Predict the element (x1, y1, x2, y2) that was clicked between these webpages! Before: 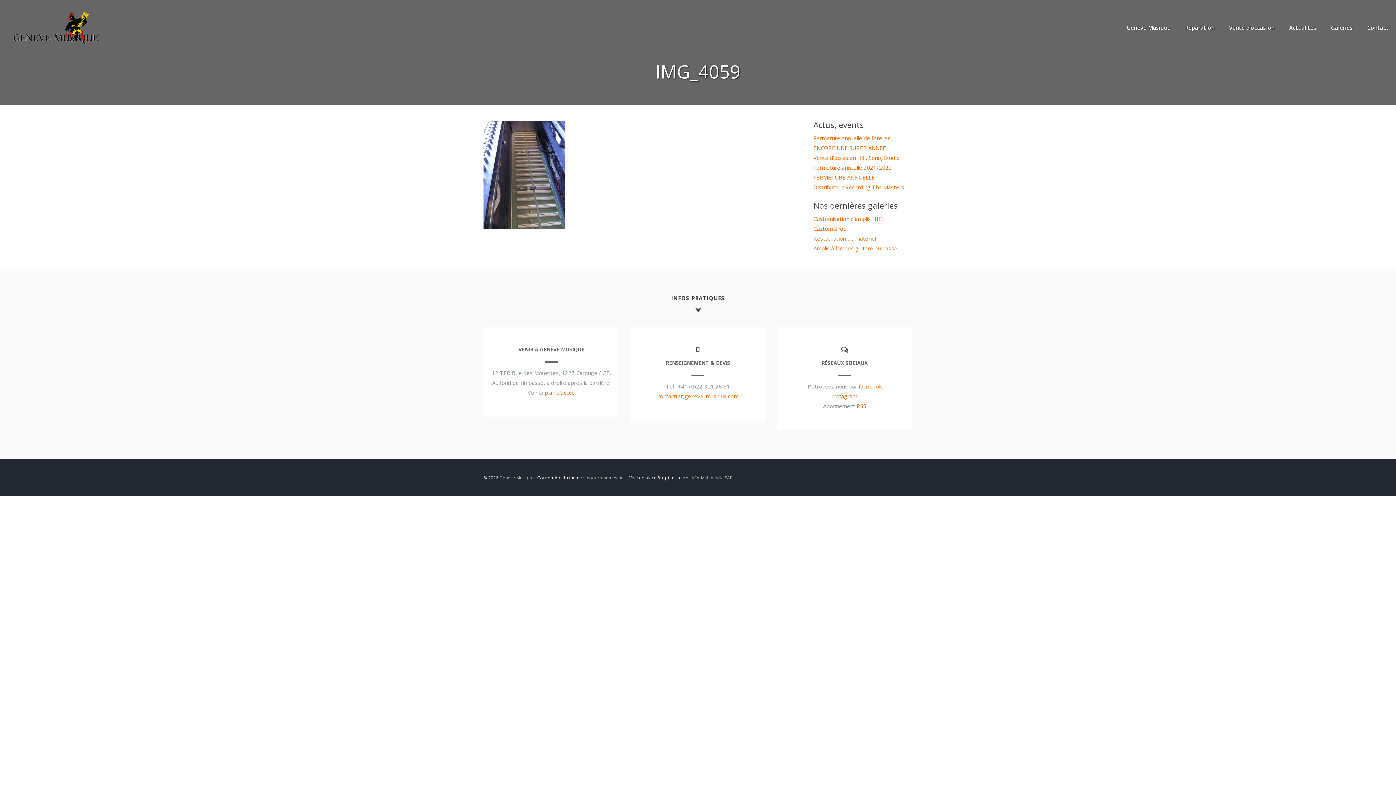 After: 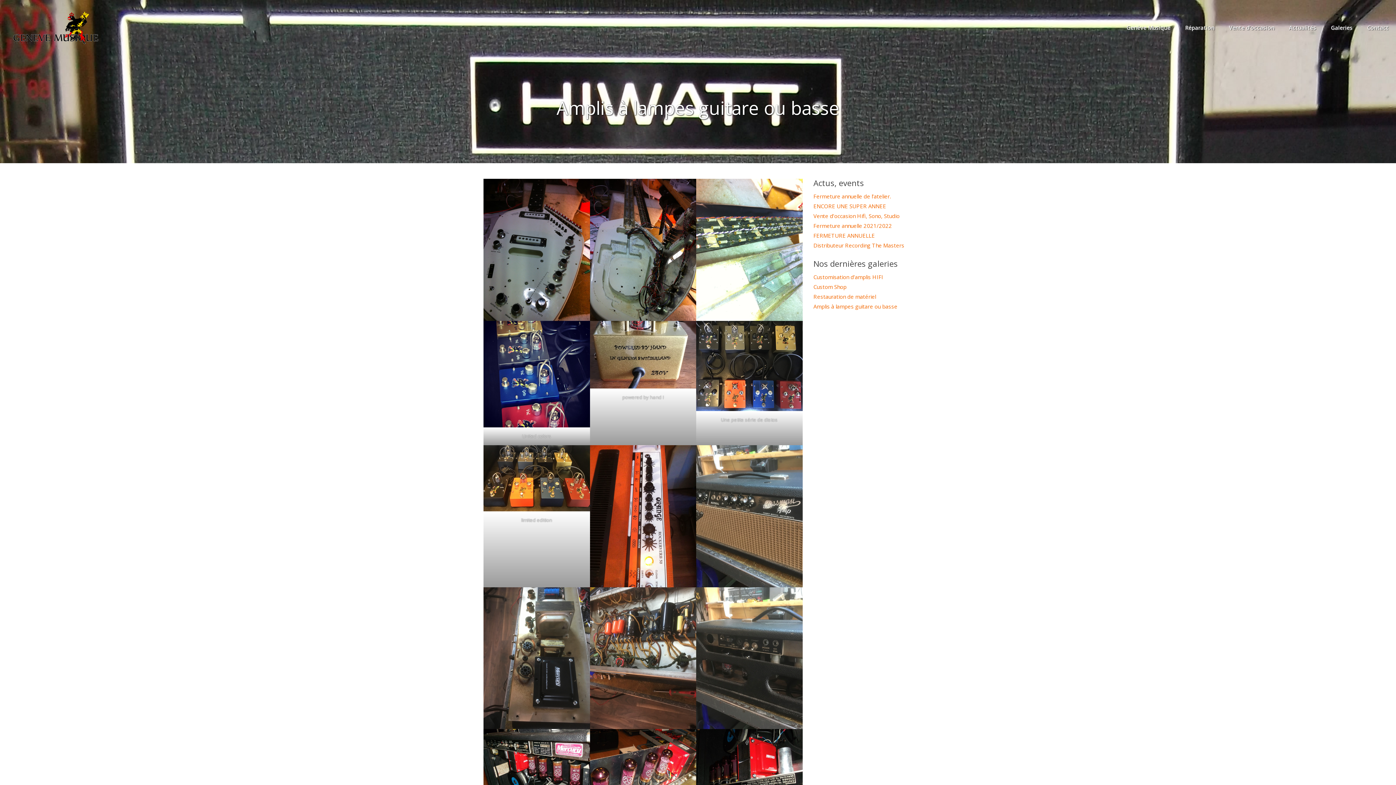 Action: label: Amplis à lampes guitare ou basse bbox: (813, 244, 897, 251)